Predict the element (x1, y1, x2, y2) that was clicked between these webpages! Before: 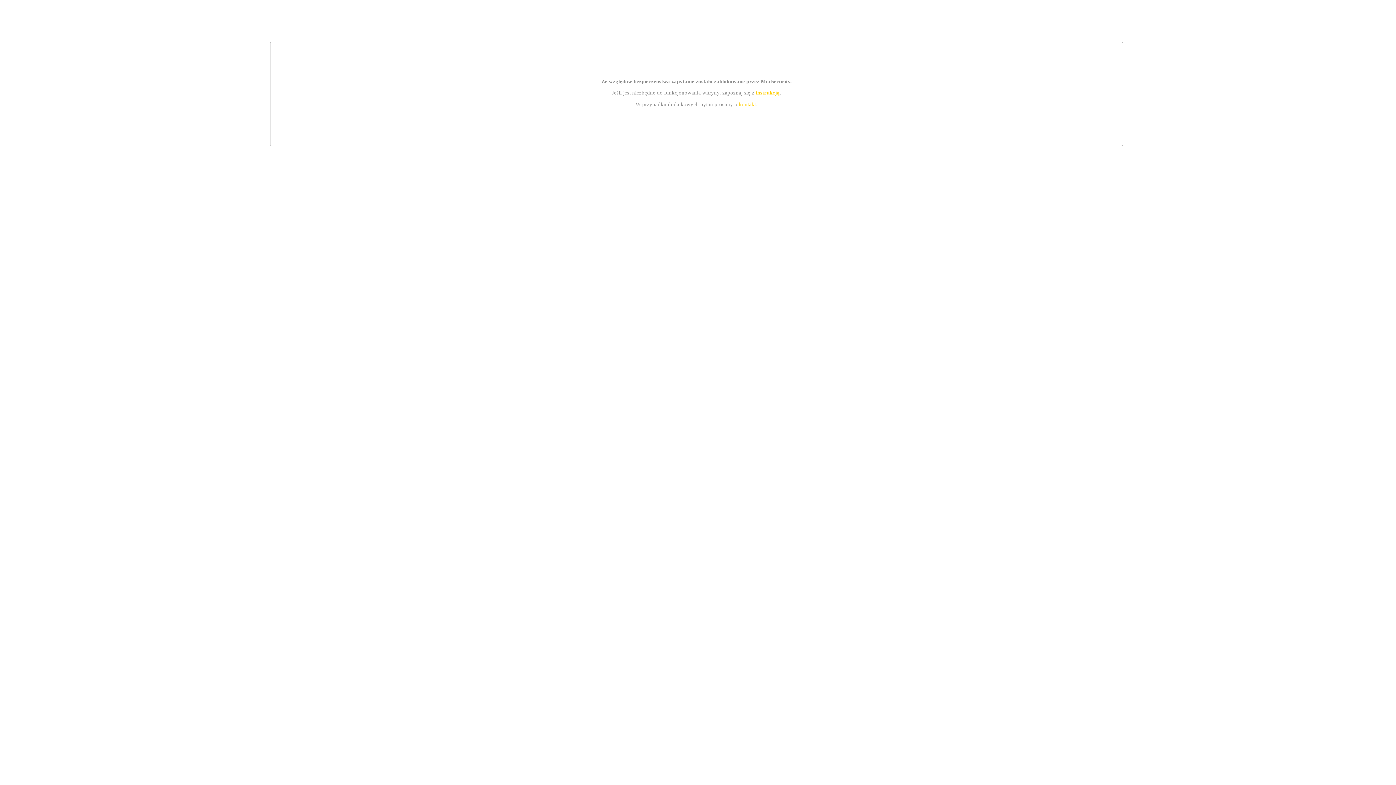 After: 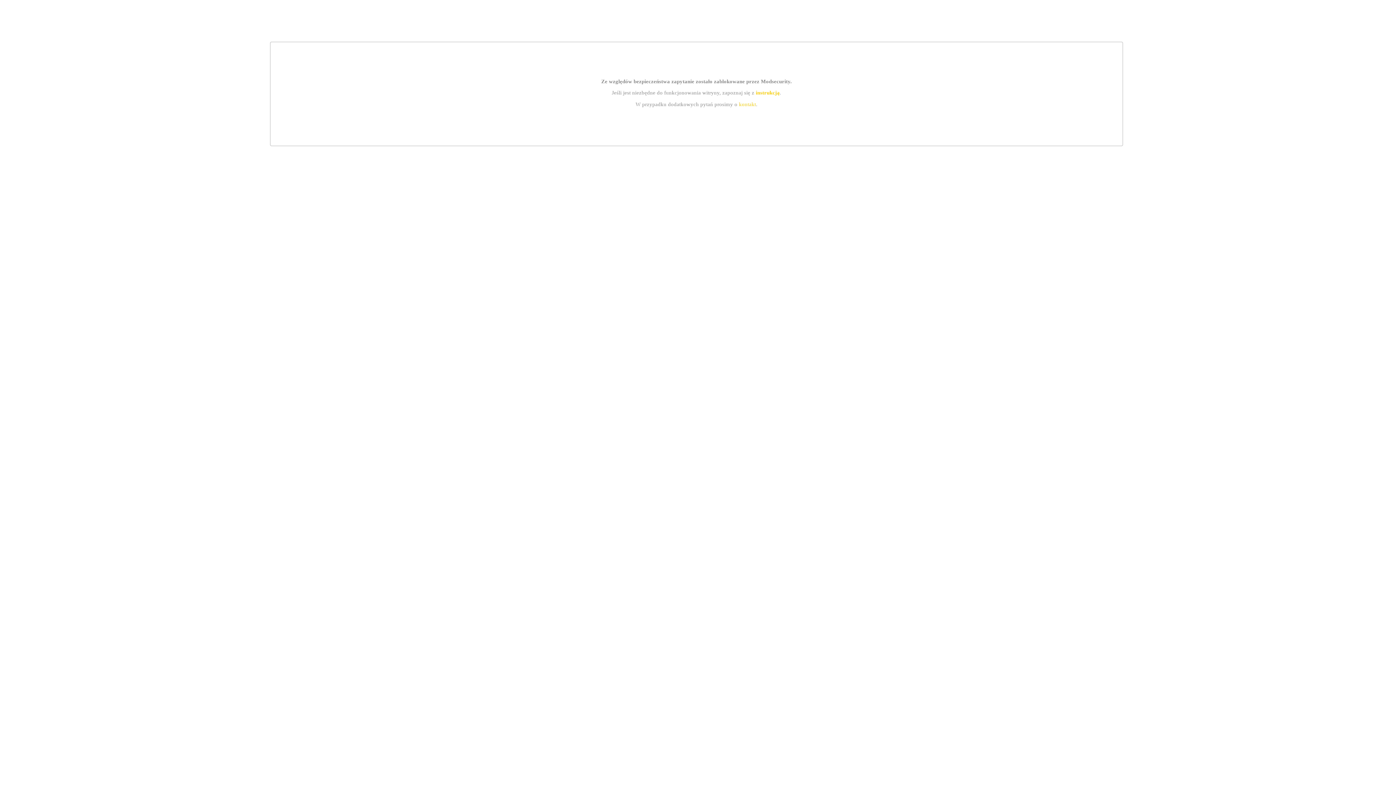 Action: bbox: (755, 89, 779, 95) label: instrukcją